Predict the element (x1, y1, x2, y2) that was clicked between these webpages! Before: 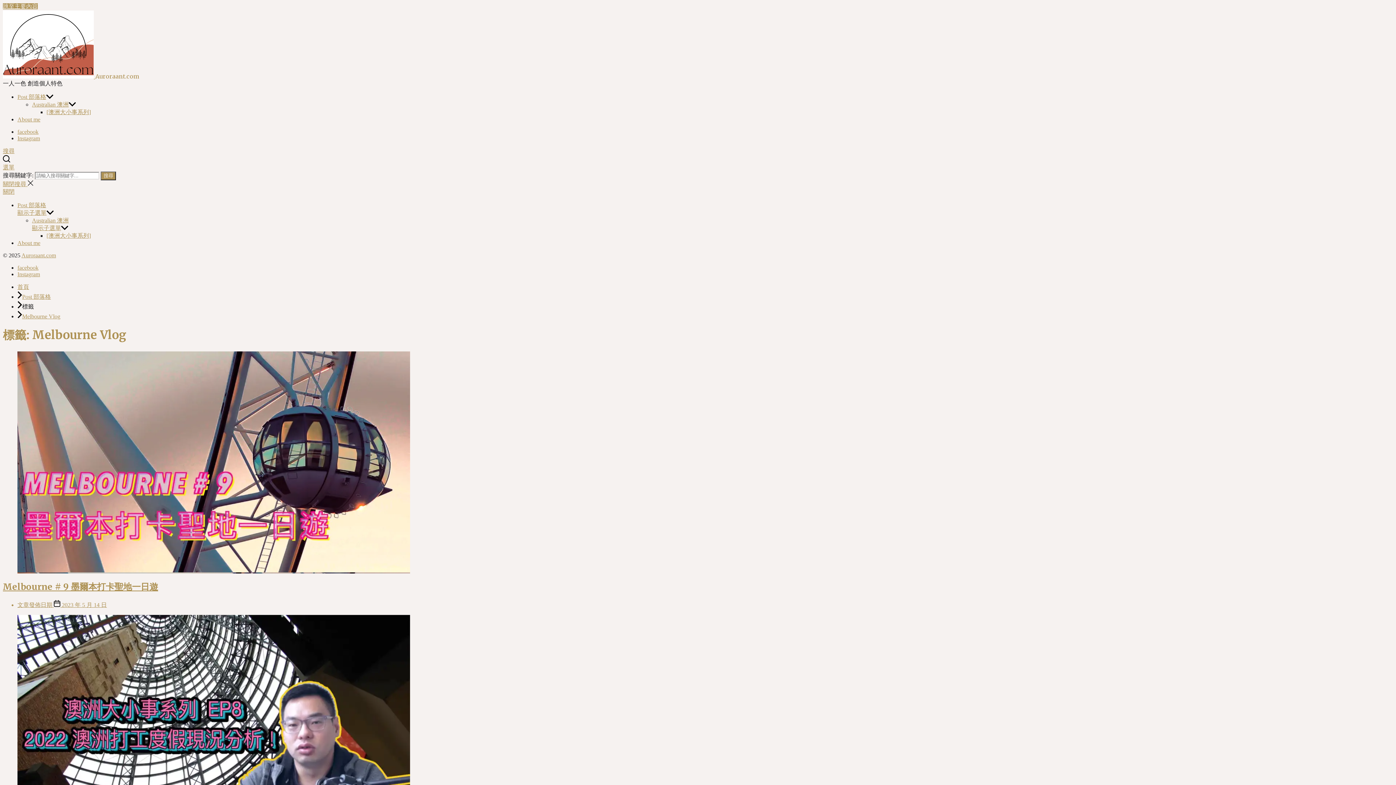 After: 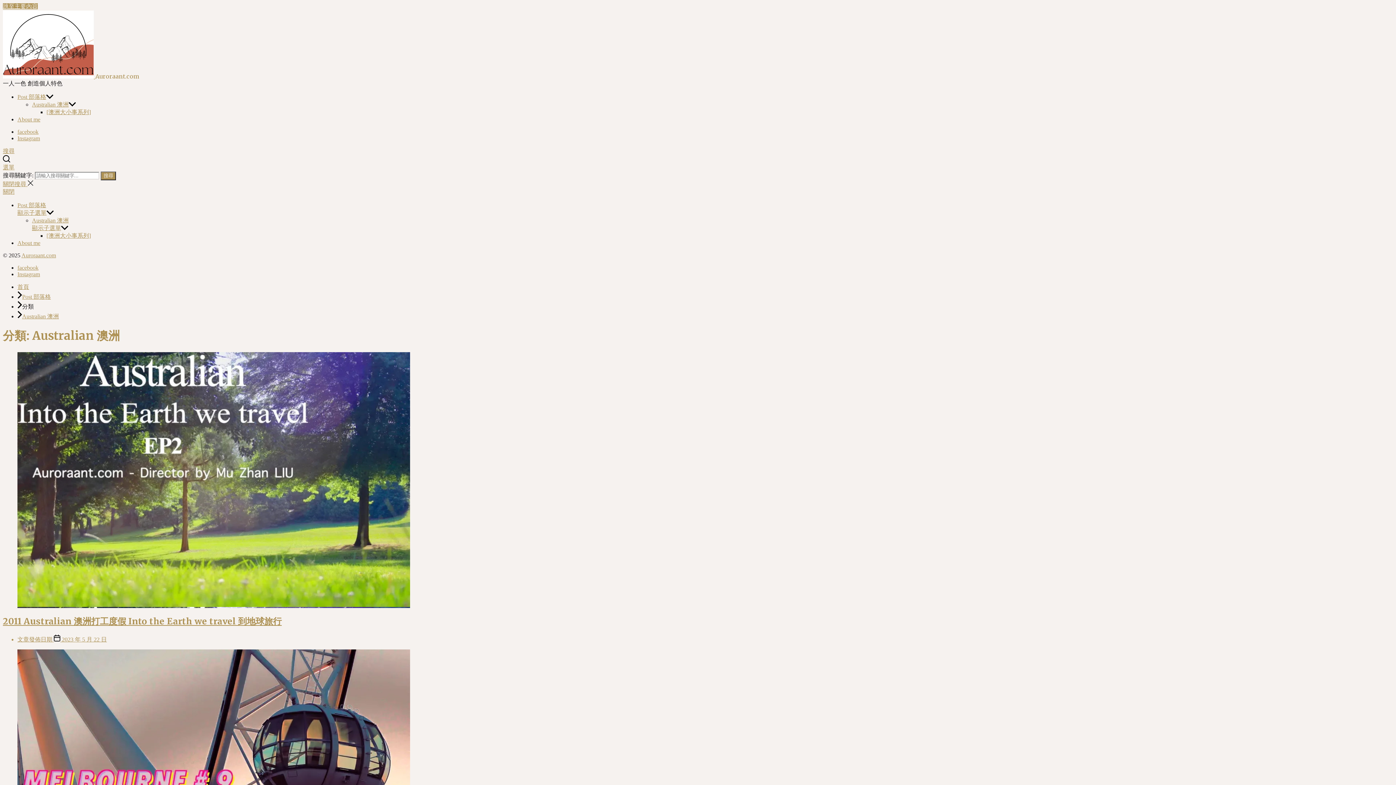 Action: label: Australian 澳洲 bbox: (32, 217, 68, 223)